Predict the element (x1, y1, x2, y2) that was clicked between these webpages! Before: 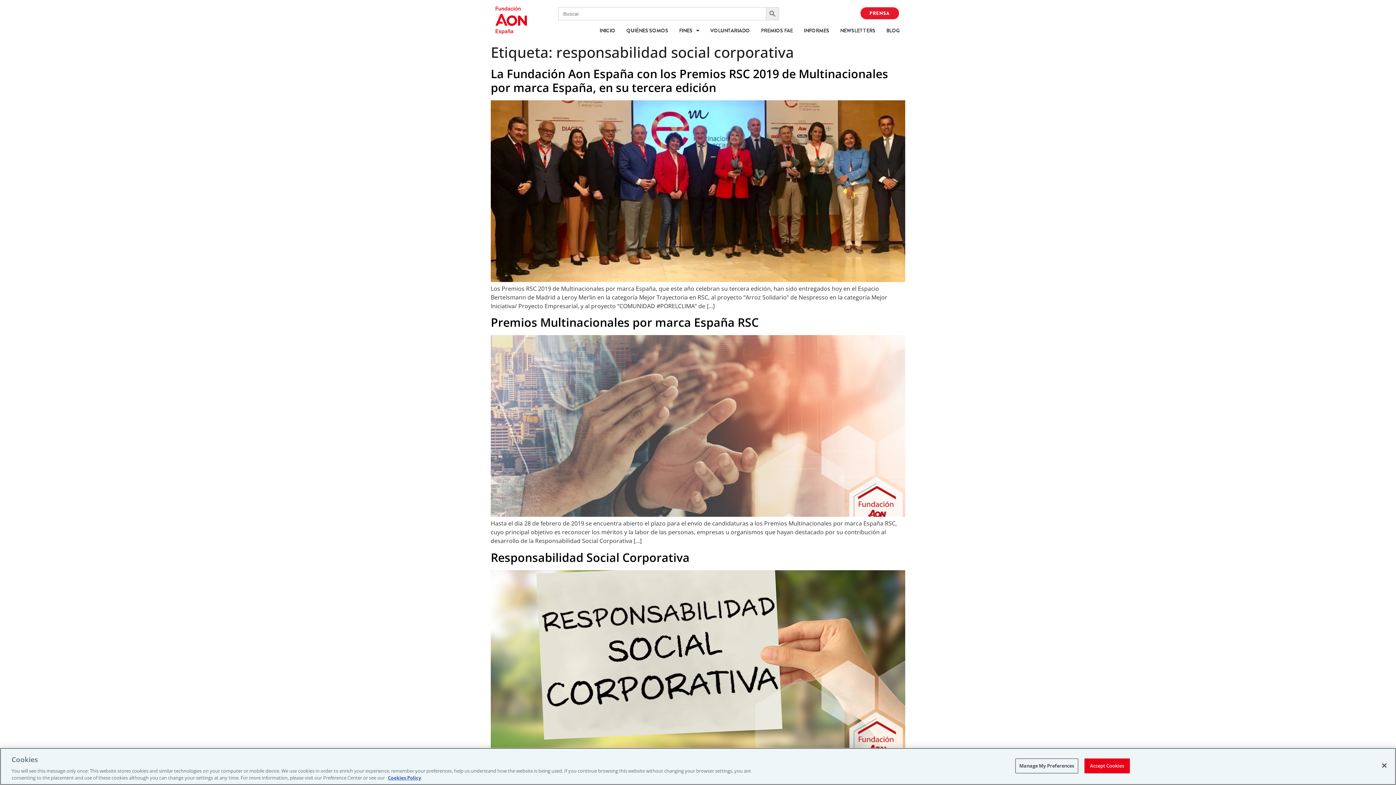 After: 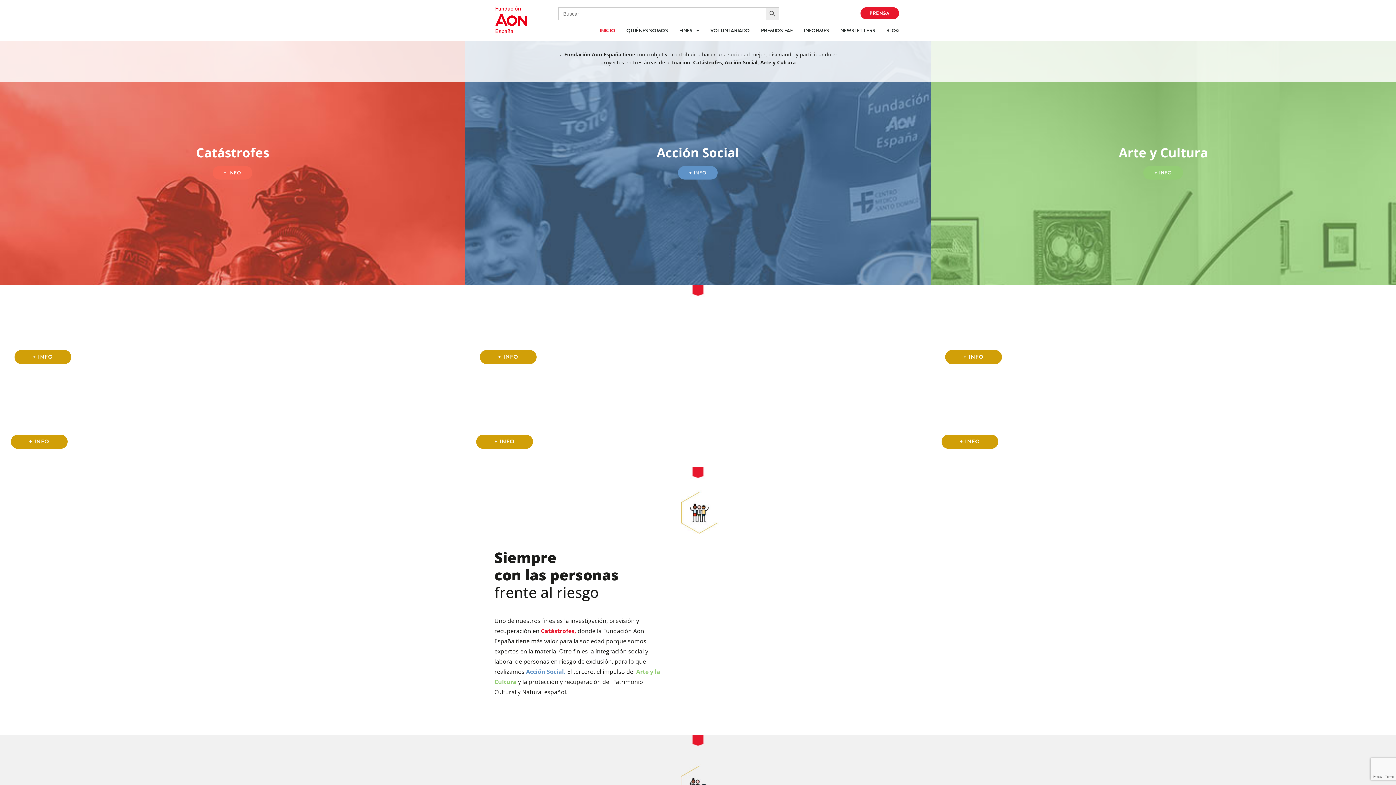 Action: bbox: (490, 6, 533, 34)